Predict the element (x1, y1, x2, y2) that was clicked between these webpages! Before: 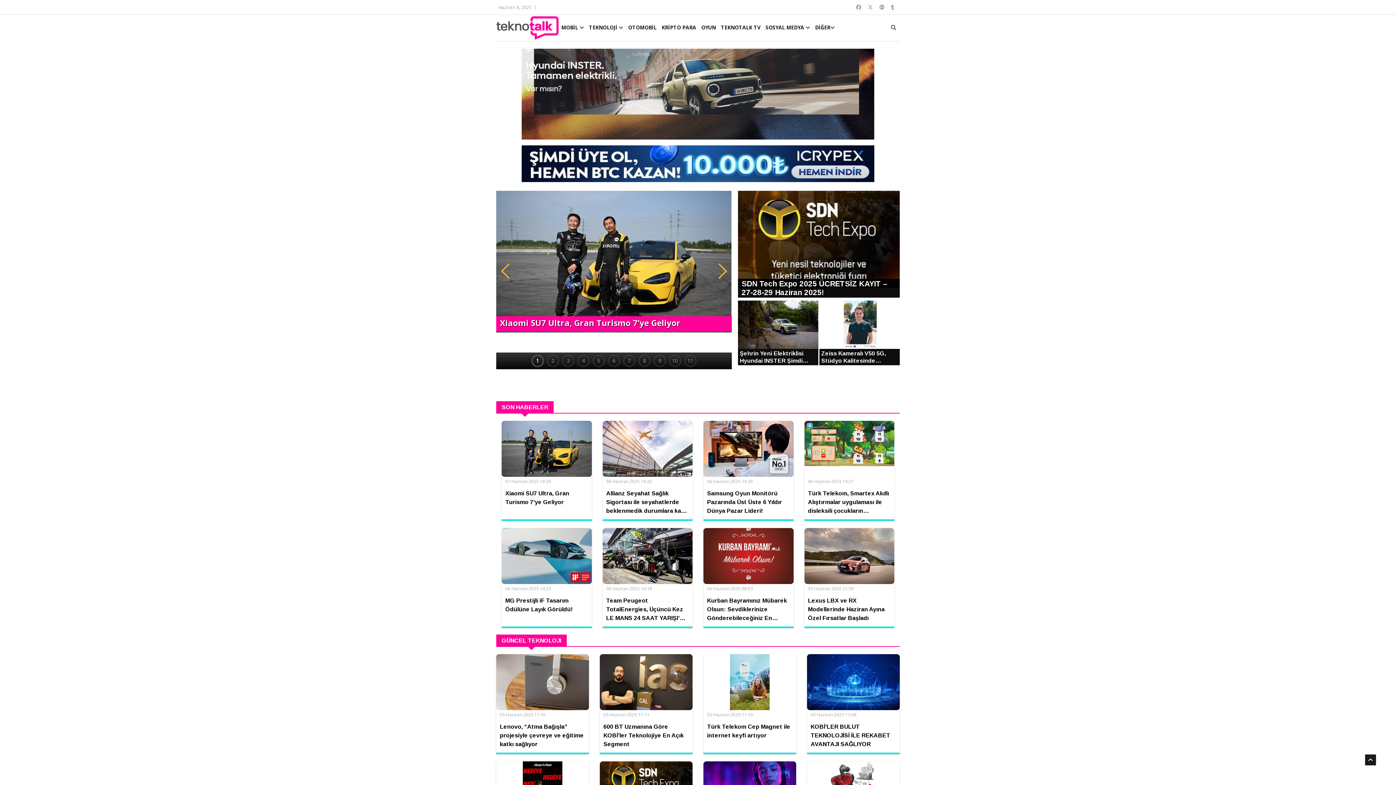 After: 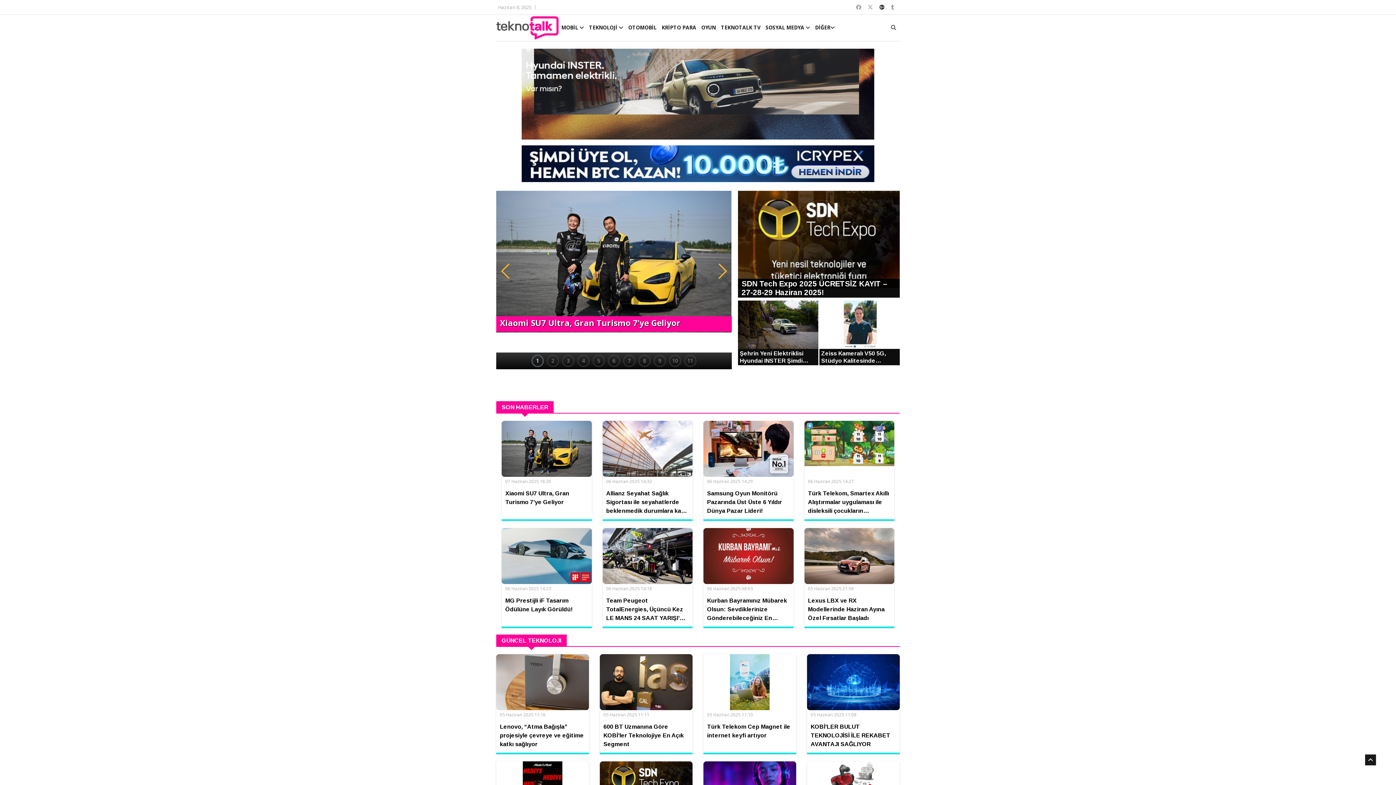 Action: bbox: (879, 4, 884, 9)